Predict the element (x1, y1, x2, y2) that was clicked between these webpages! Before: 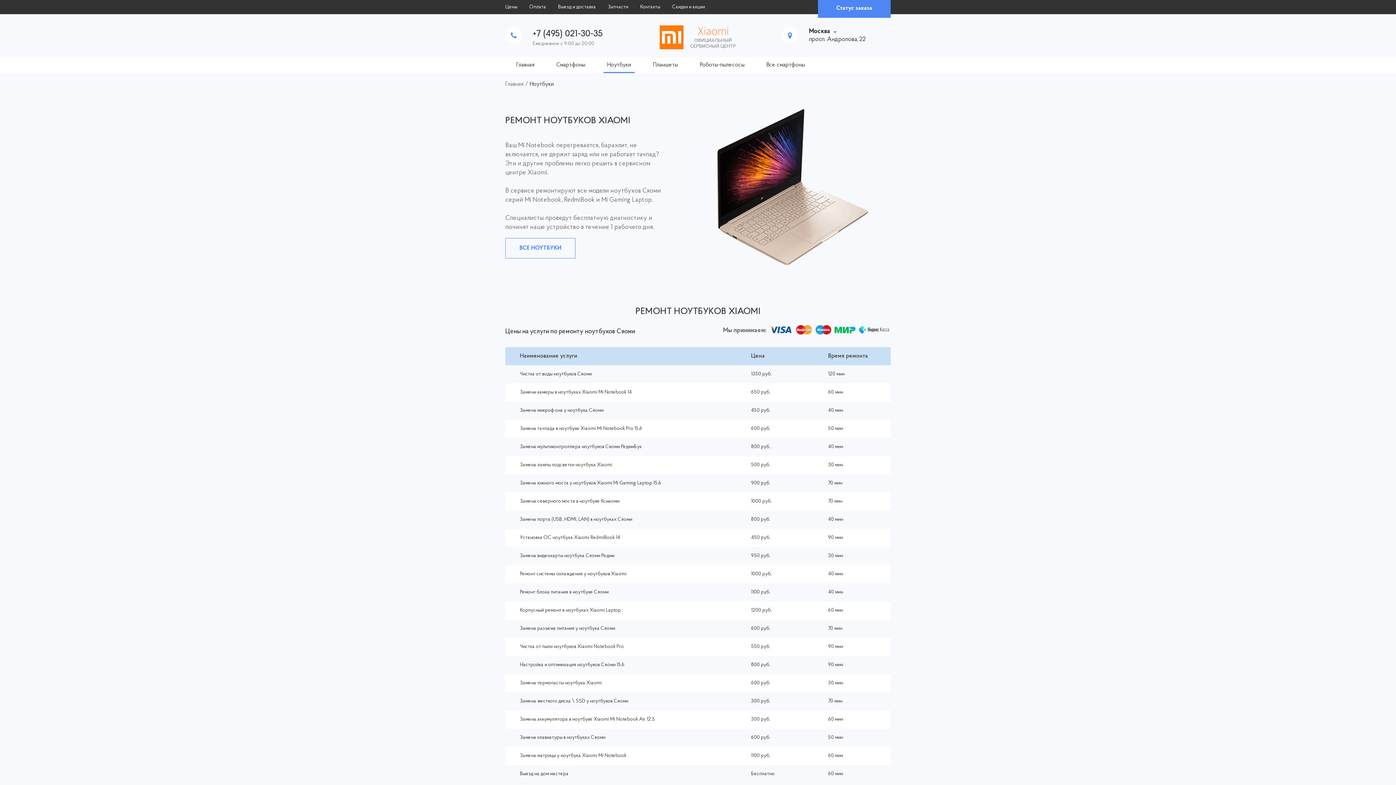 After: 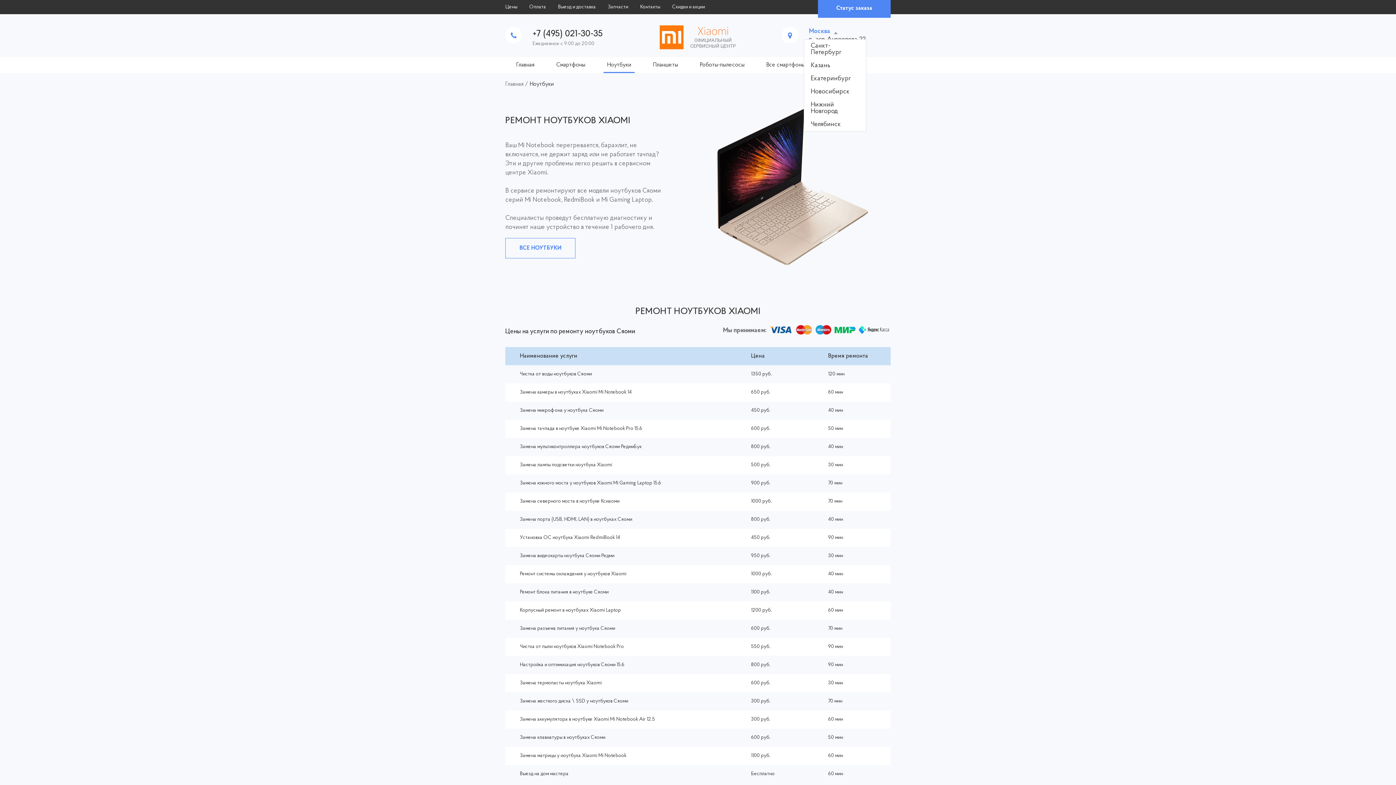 Action: bbox: (809, 28, 837, 34) label: Москва